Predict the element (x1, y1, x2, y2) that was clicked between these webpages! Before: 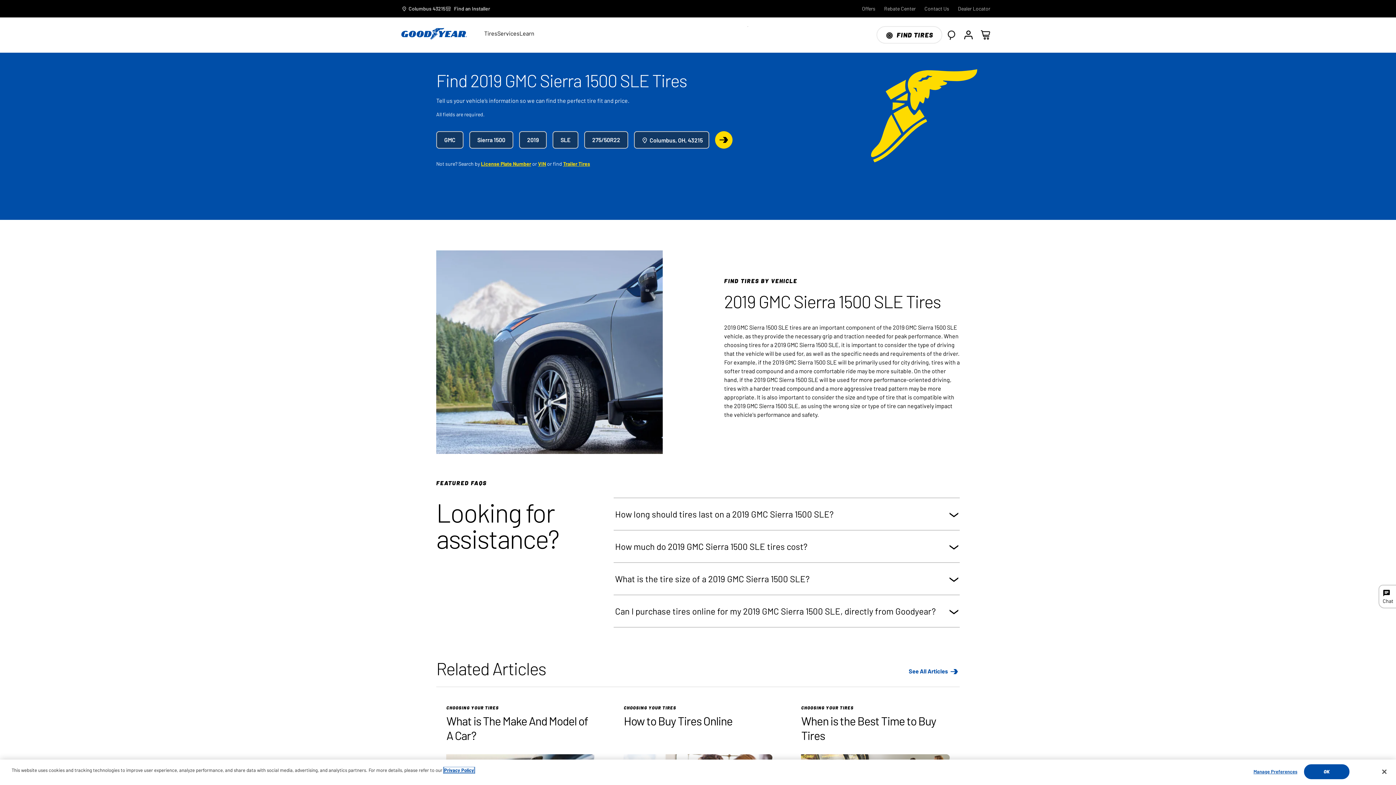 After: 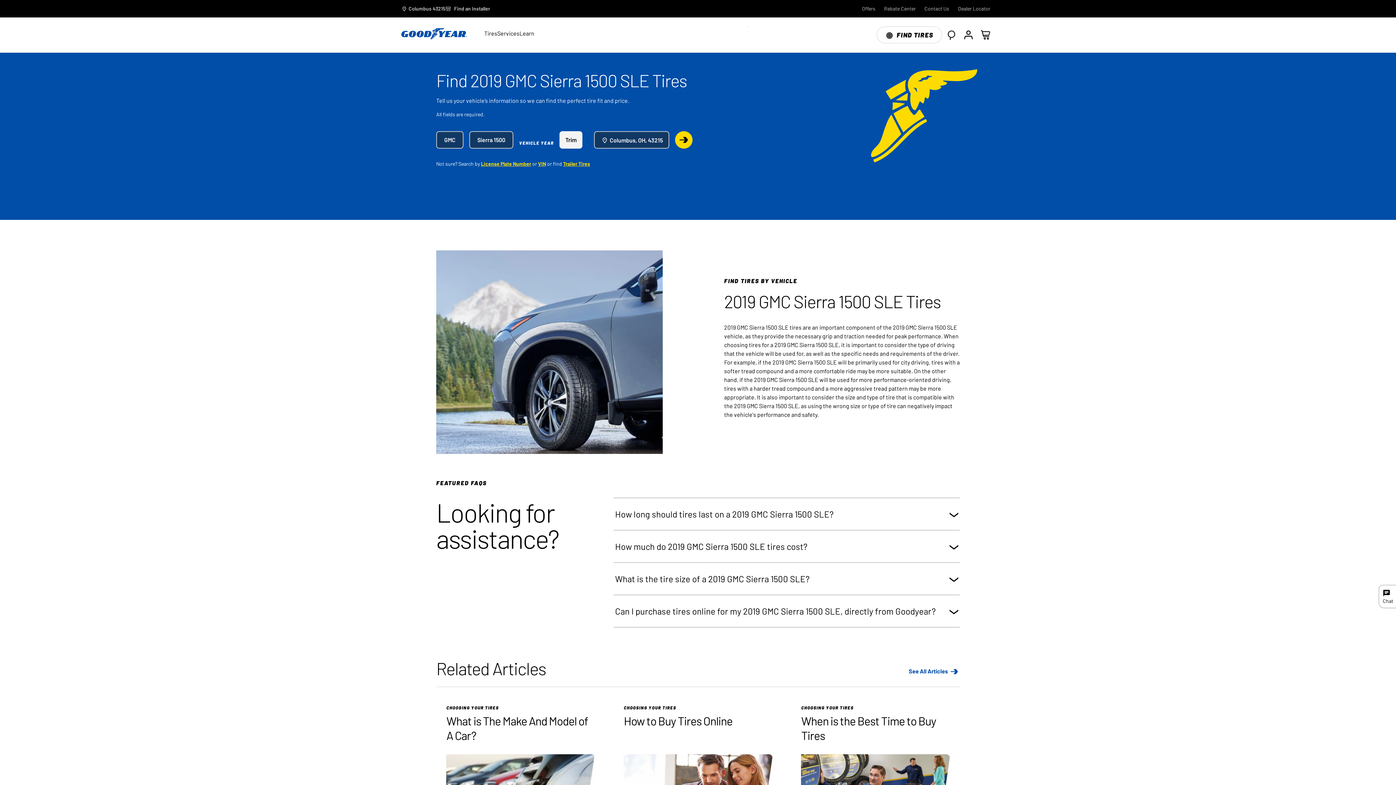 Action: label: Vehicle Year bbox: (519, 131, 546, 148)